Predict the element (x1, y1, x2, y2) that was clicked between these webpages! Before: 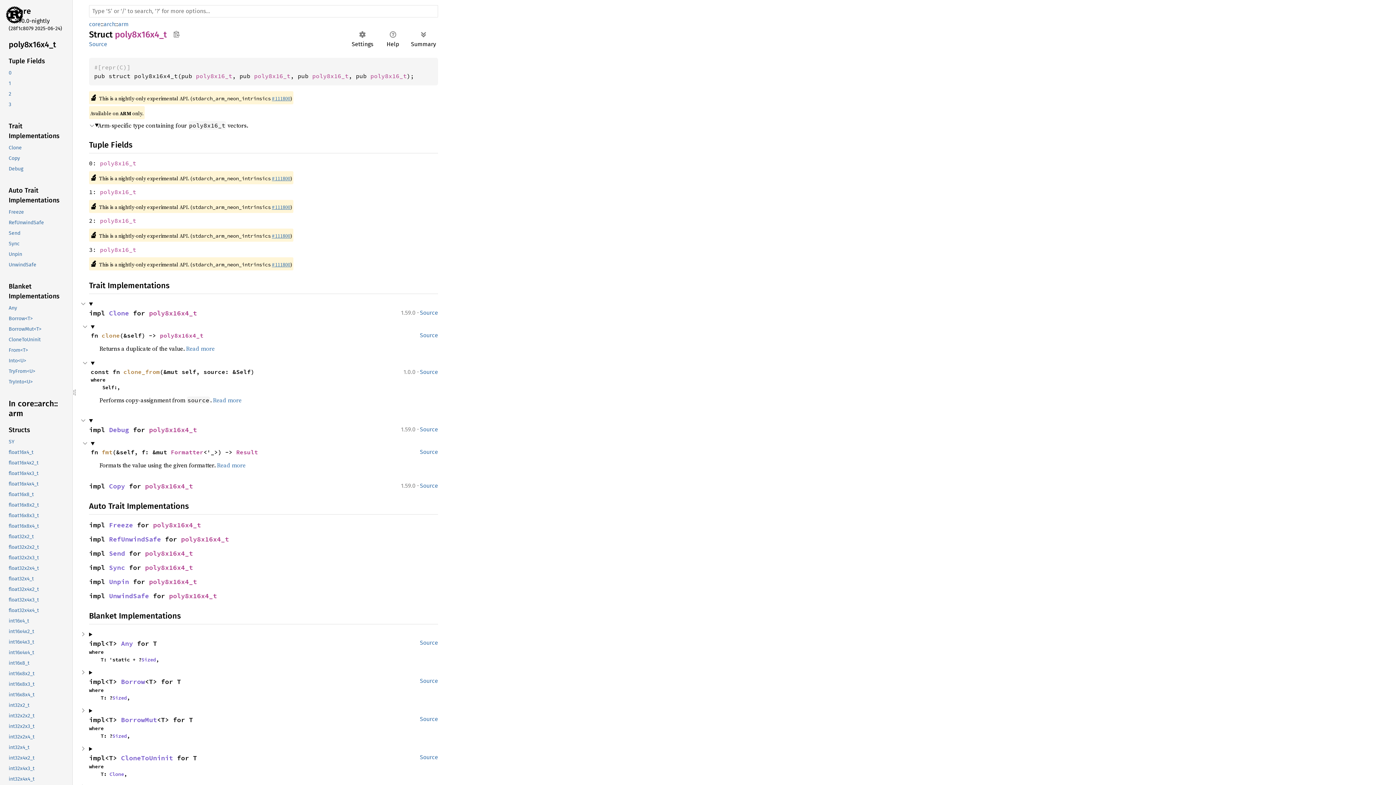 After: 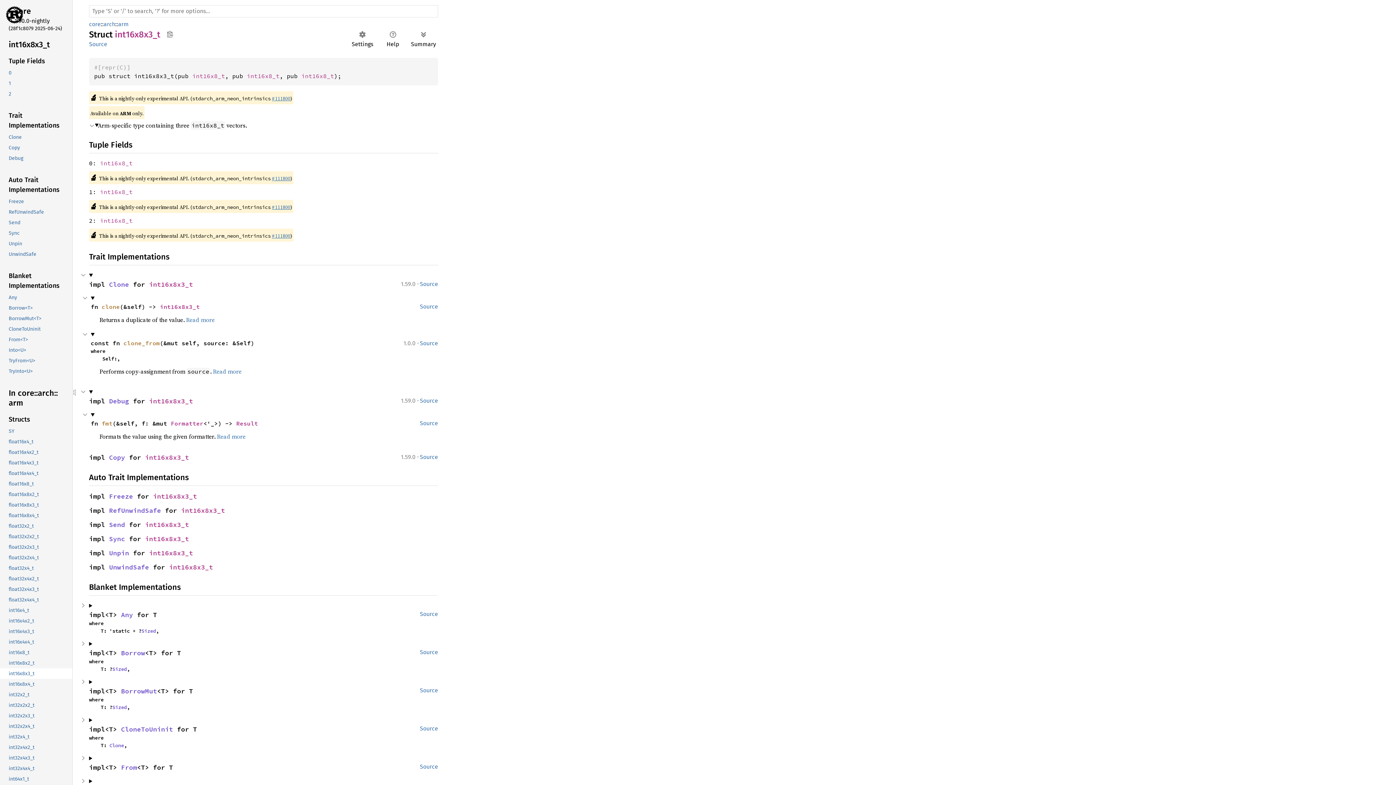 Action: bbox: (-1, 679, 70, 689) label: int16x8x3_t